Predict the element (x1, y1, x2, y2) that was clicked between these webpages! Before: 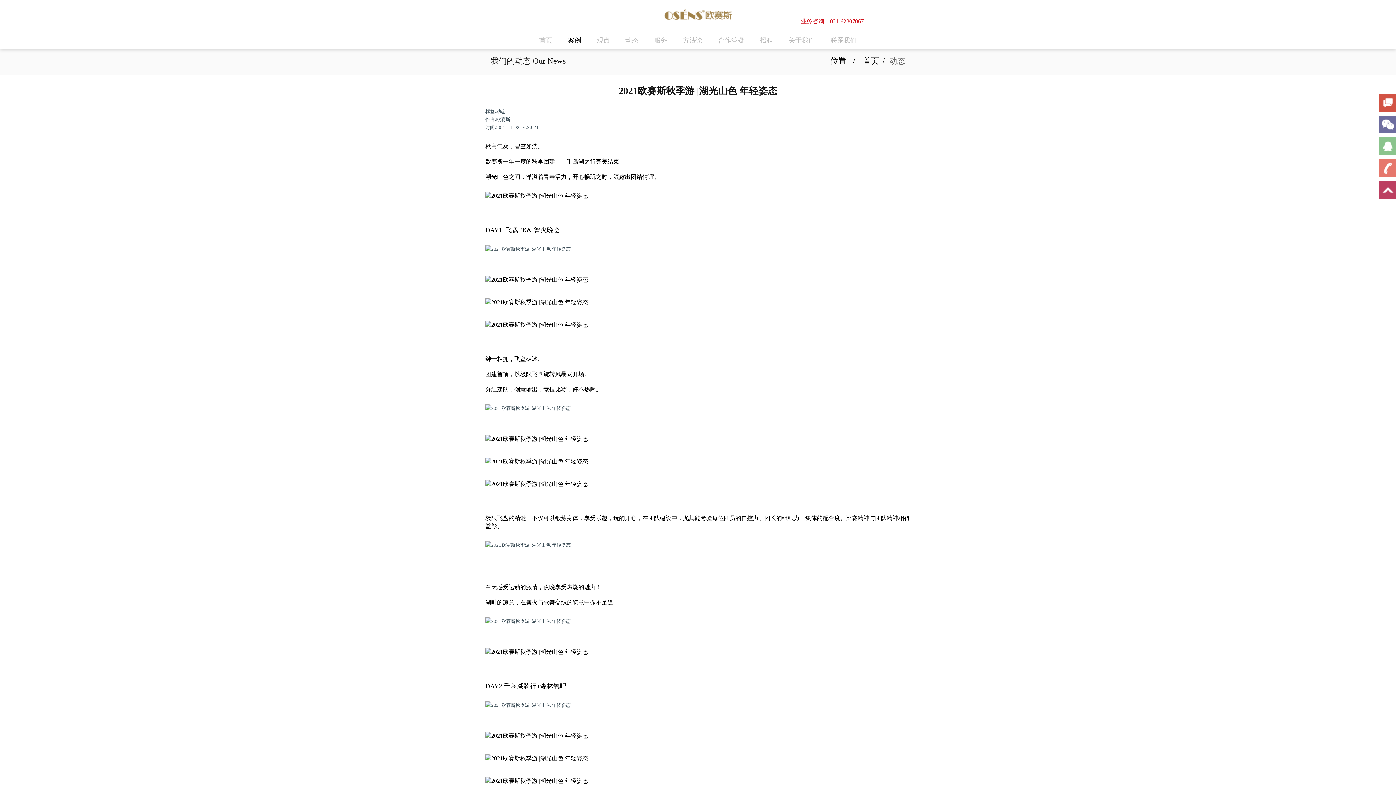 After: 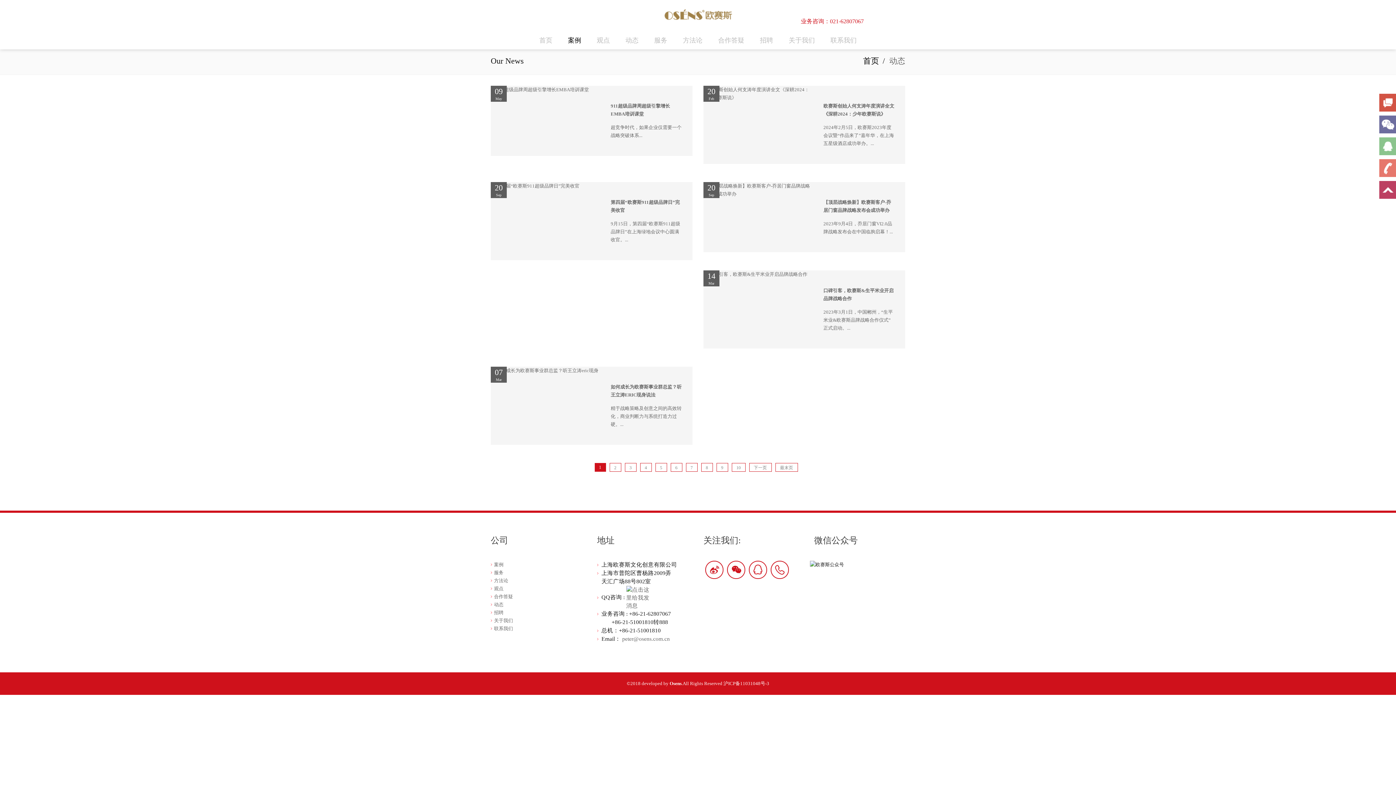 Action: bbox: (889, 56, 905, 65) label: 动态